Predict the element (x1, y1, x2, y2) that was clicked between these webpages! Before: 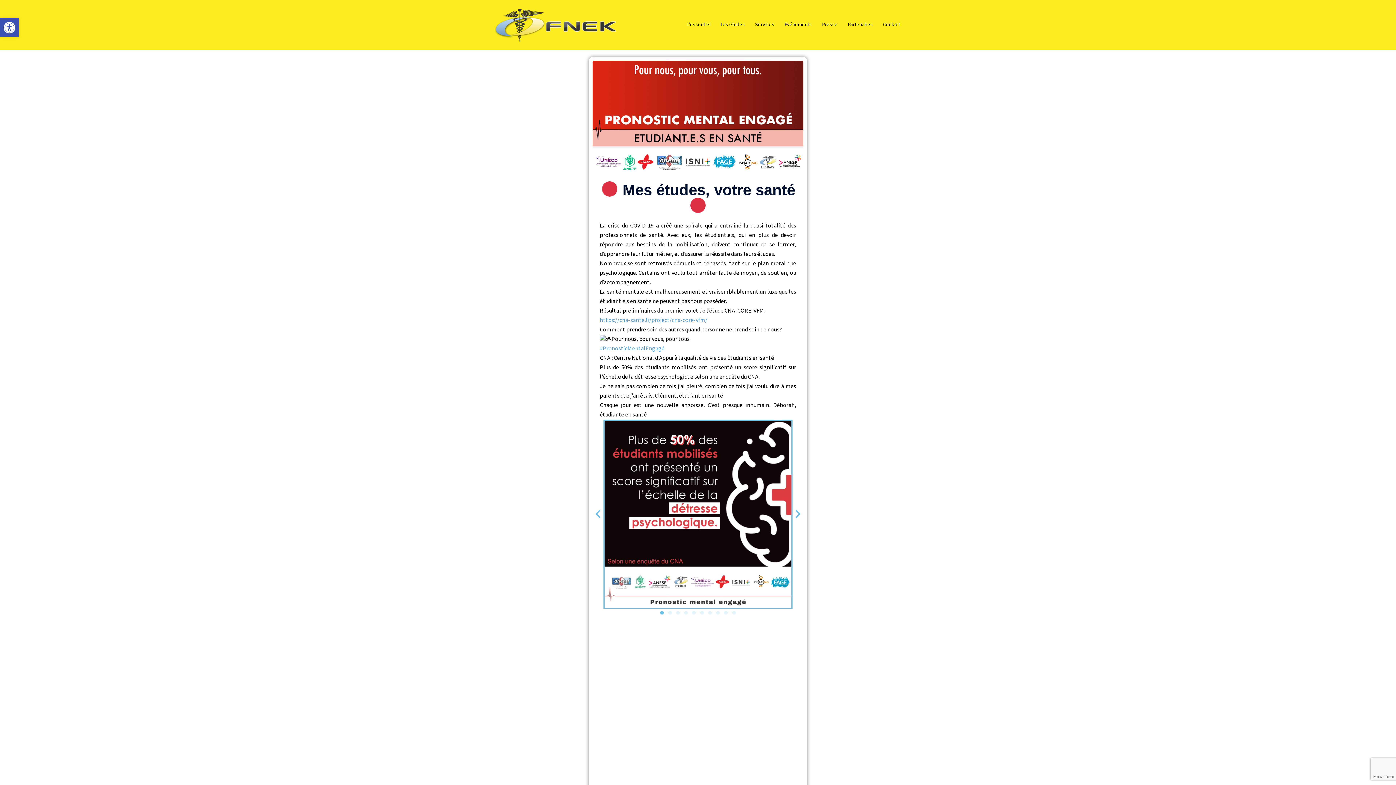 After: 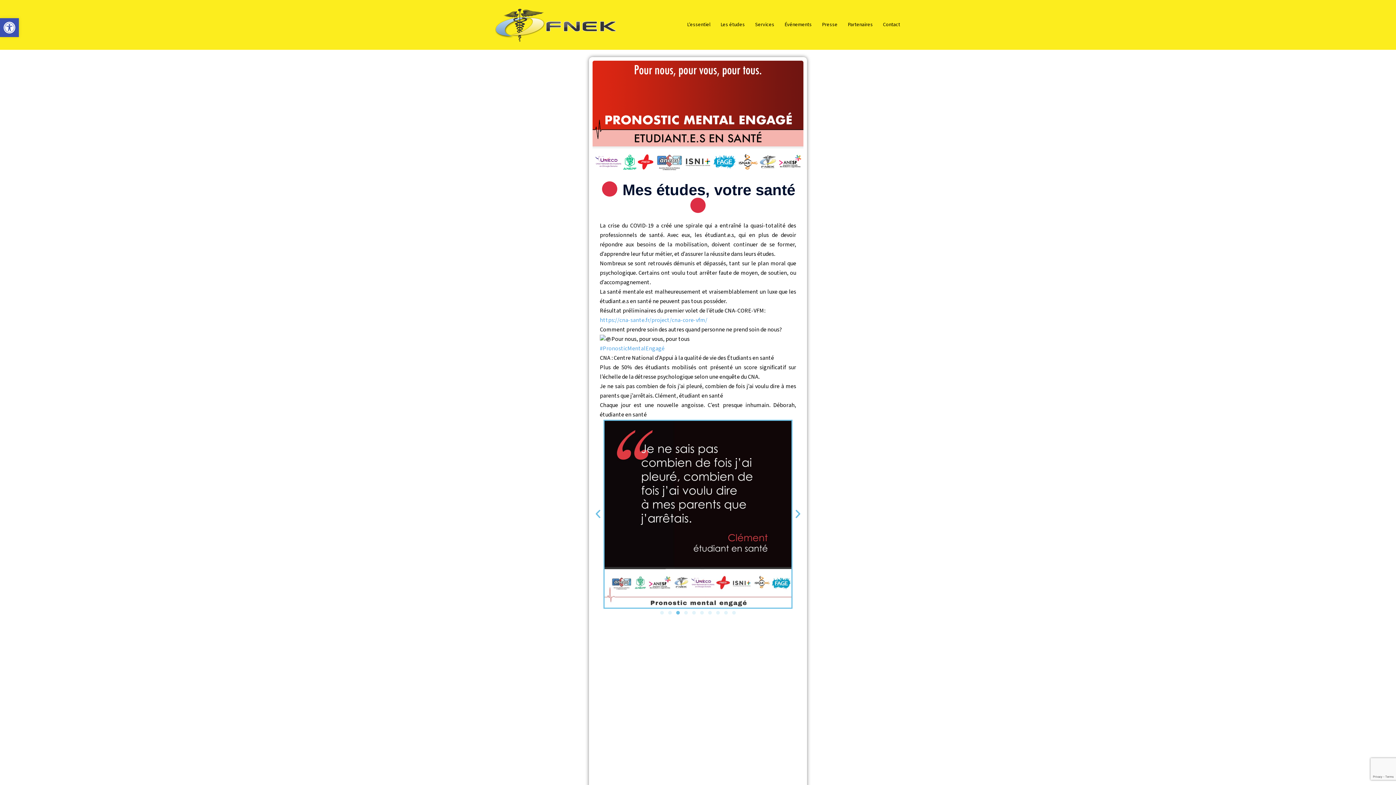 Action: bbox: (676, 611, 680, 614) label: Go to slide 3